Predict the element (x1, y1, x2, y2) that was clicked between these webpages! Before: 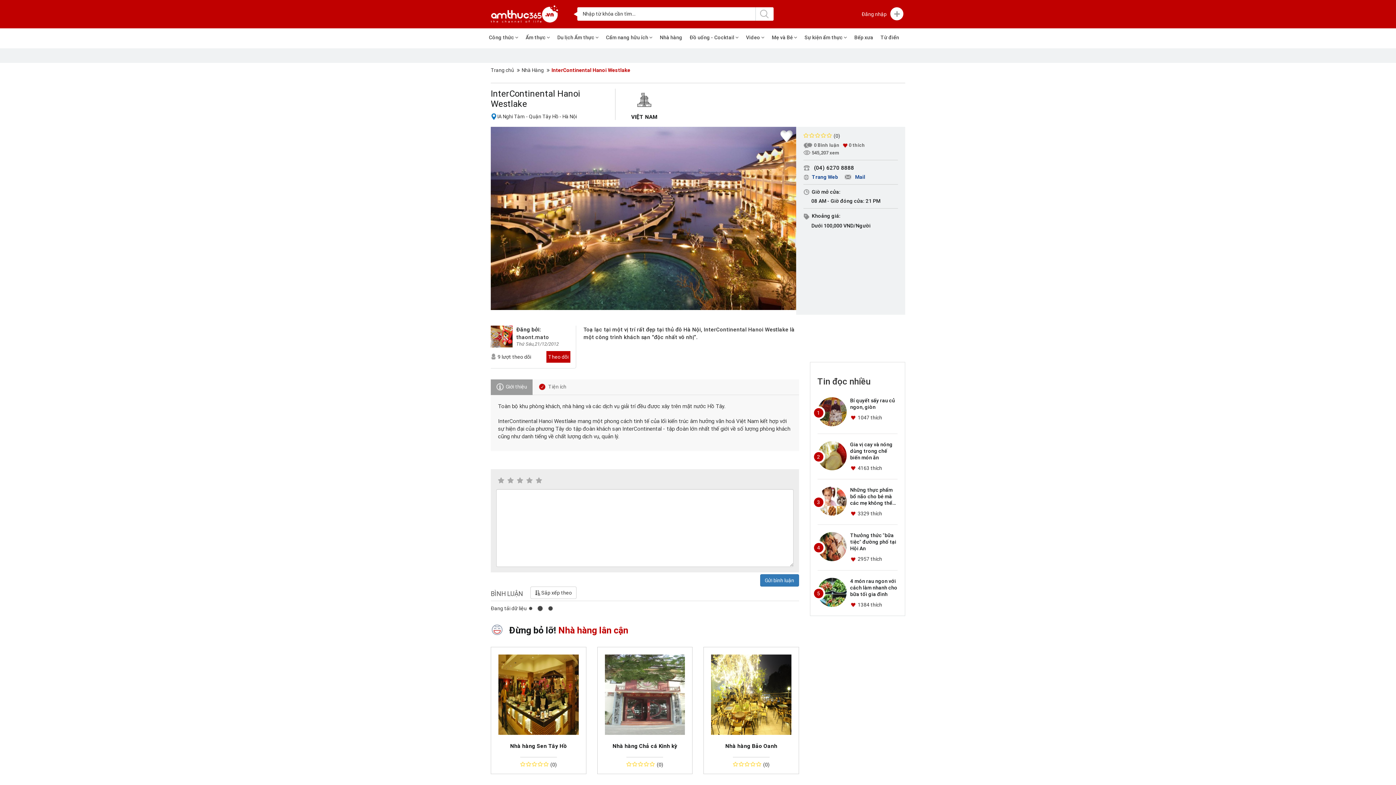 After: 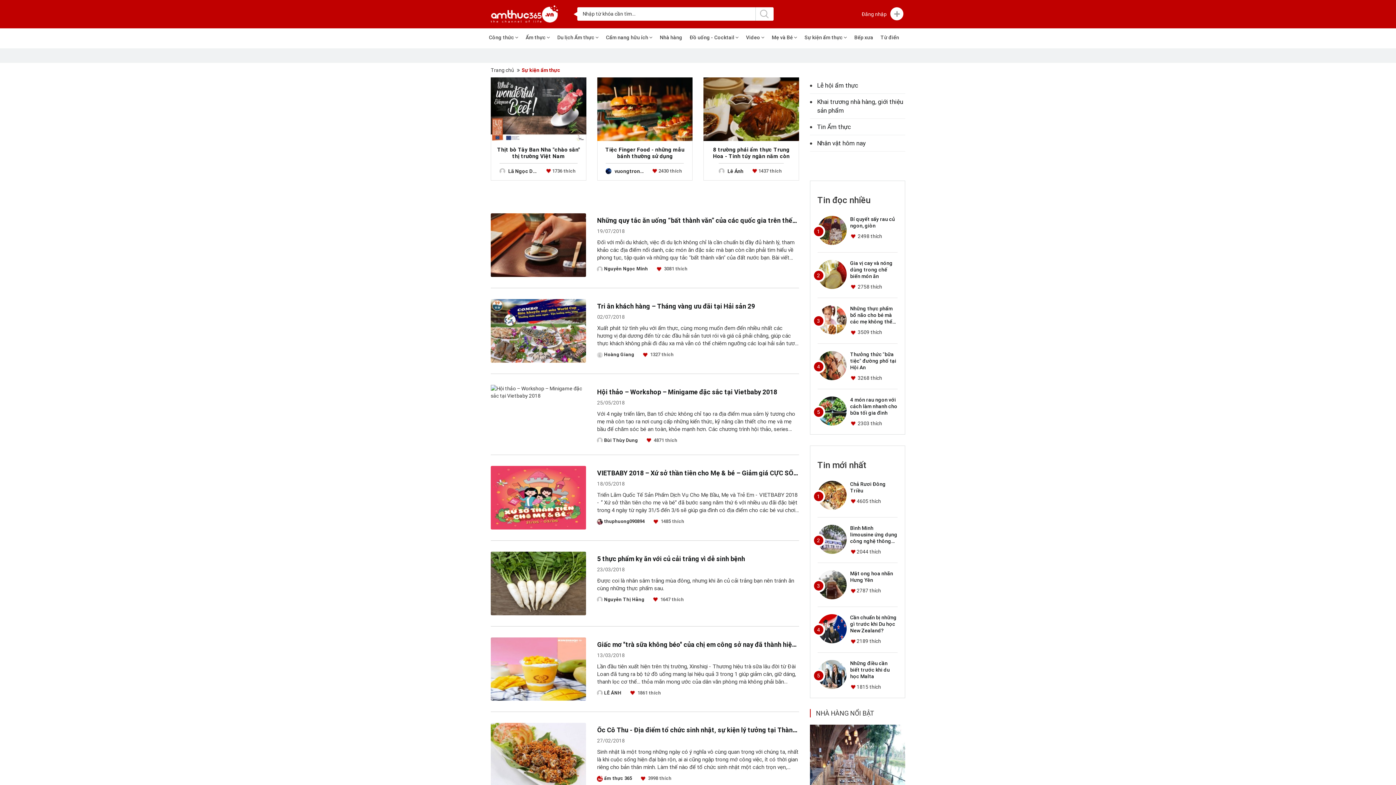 Action: bbox: (801, 30, 850, 44) label: Sự kiện ẩm thực 